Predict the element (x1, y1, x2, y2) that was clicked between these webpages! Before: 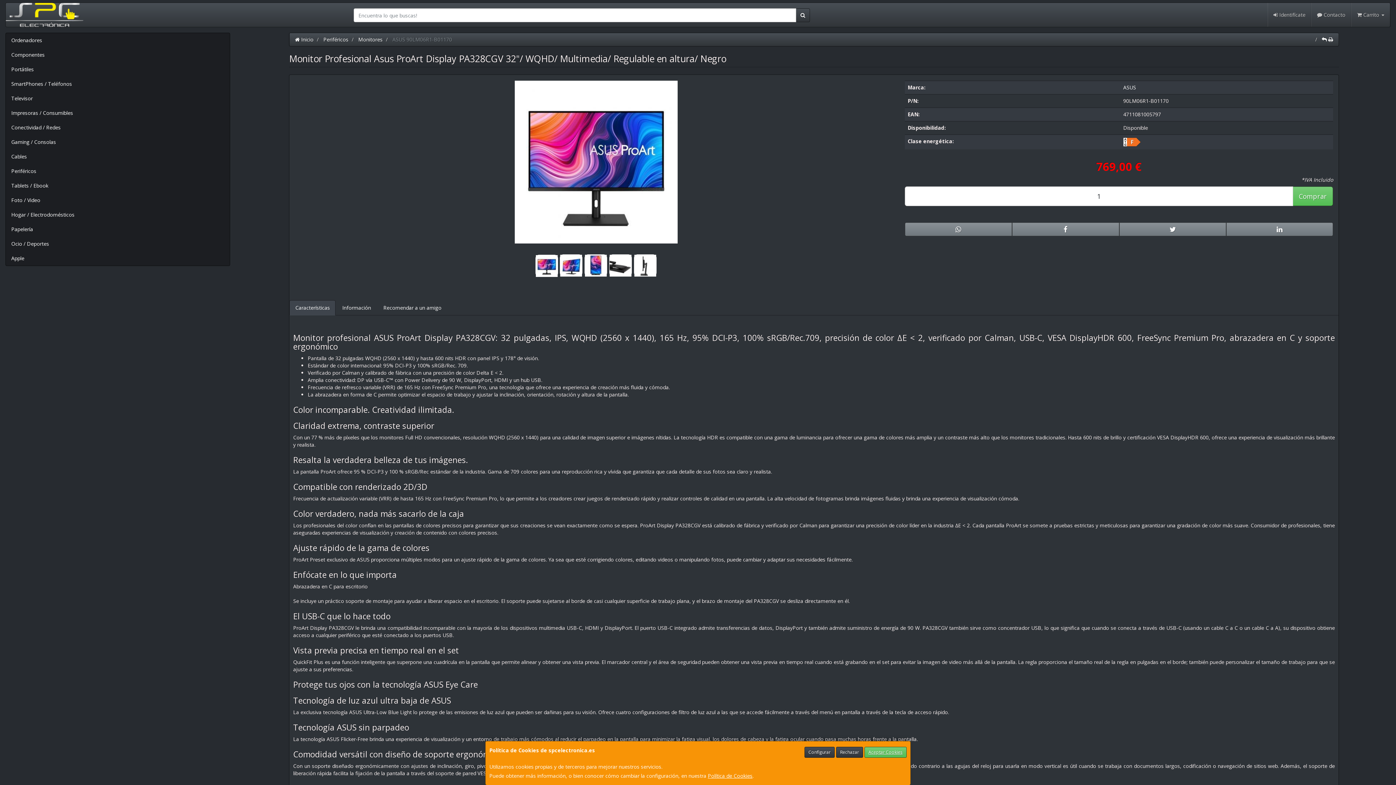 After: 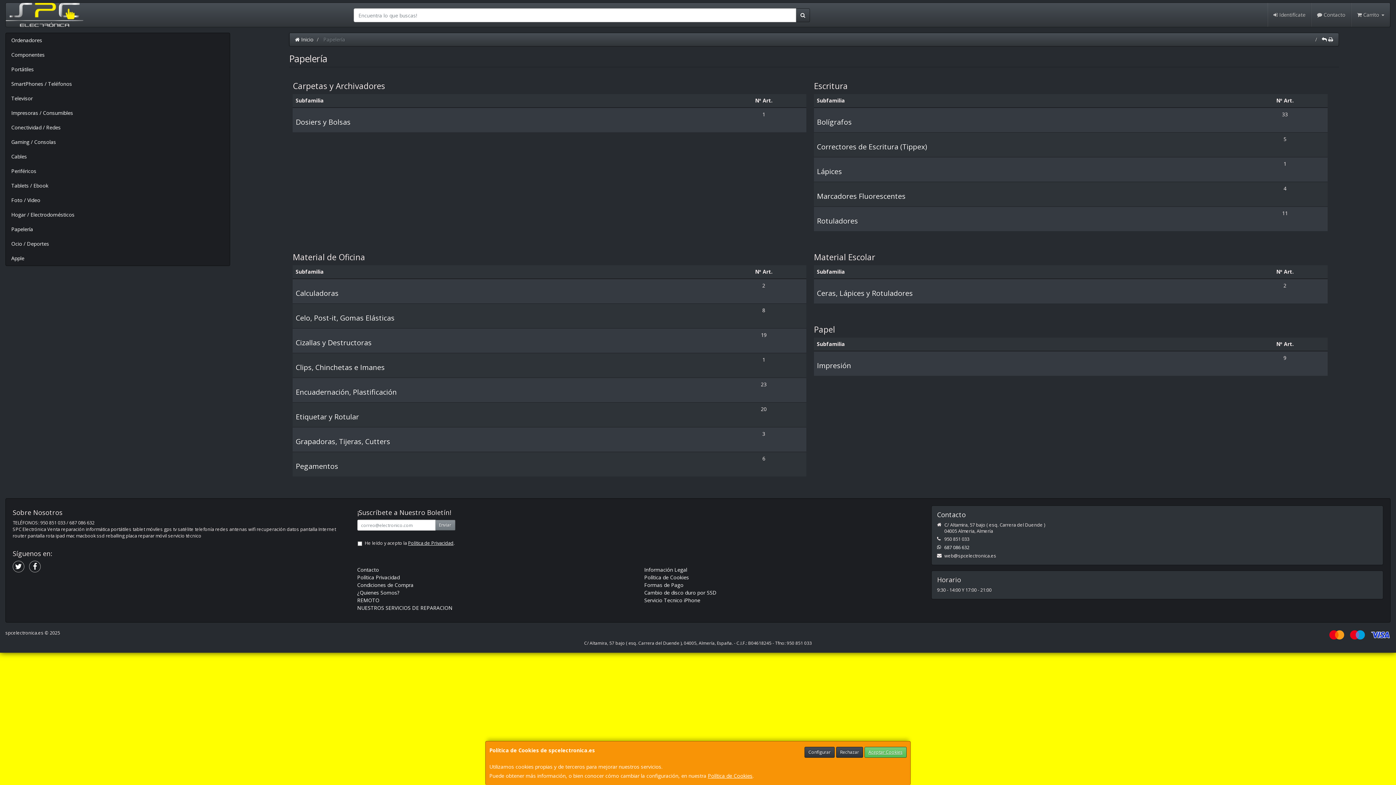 Action: label: Papelería bbox: (5, 222, 229, 236)